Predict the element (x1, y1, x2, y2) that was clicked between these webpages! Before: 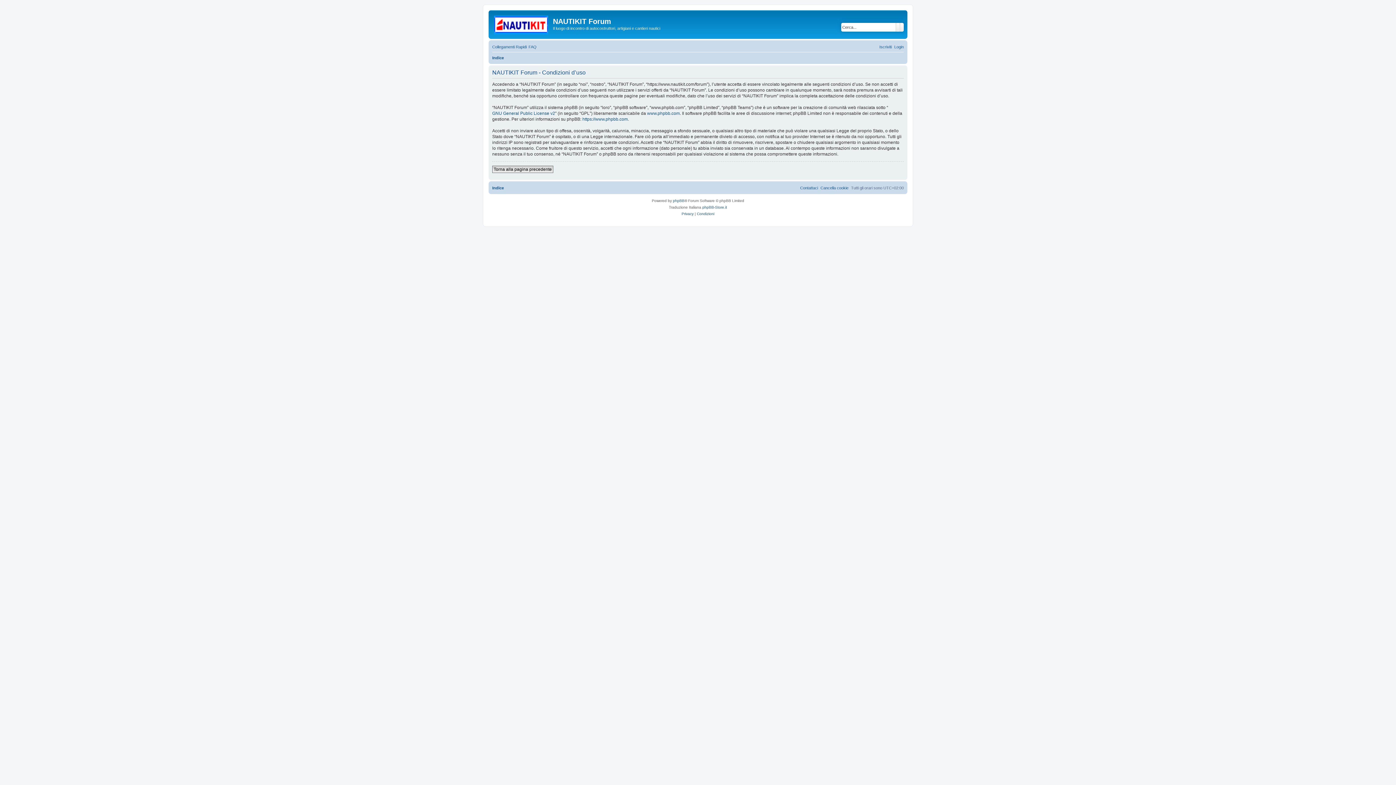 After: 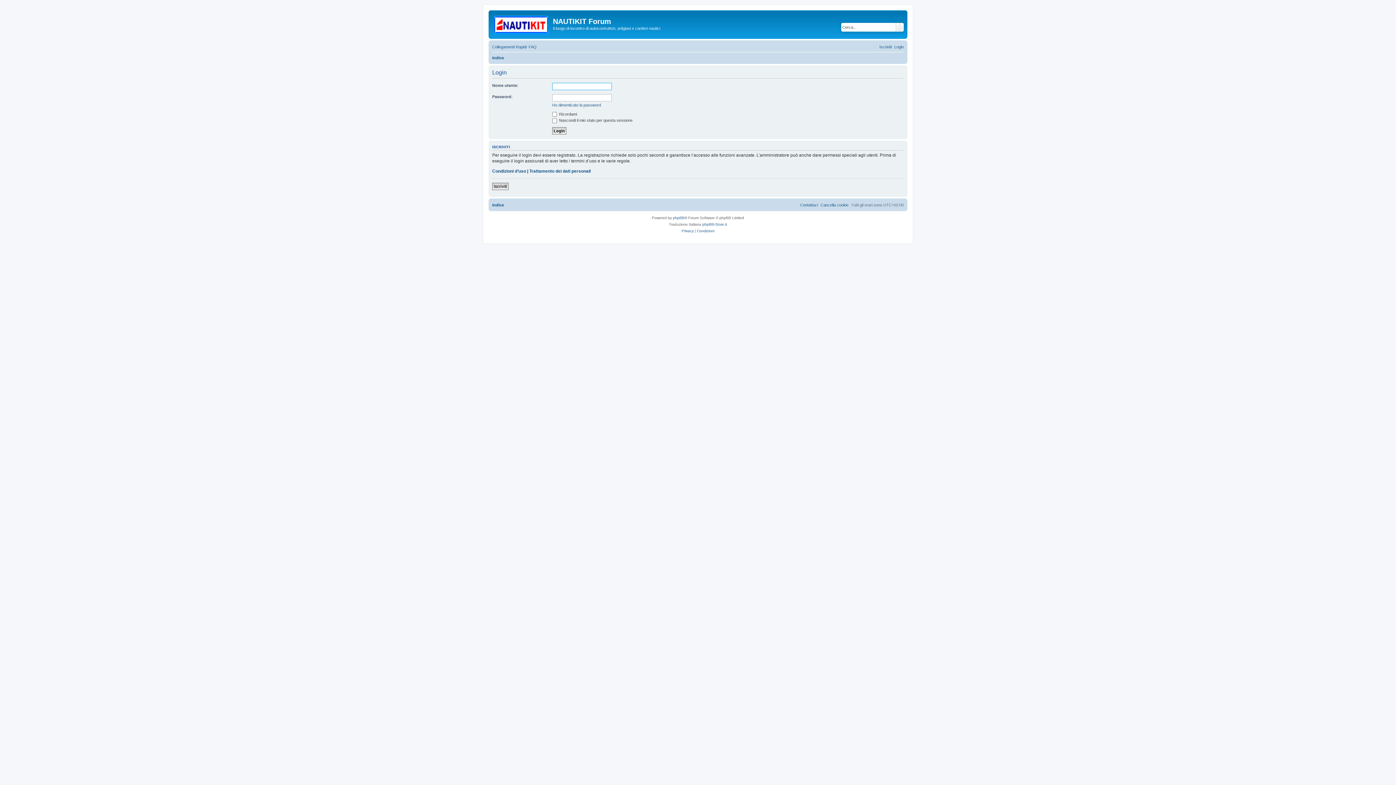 Action: label: Torna alla pagina precedente bbox: (492, 165, 553, 172)